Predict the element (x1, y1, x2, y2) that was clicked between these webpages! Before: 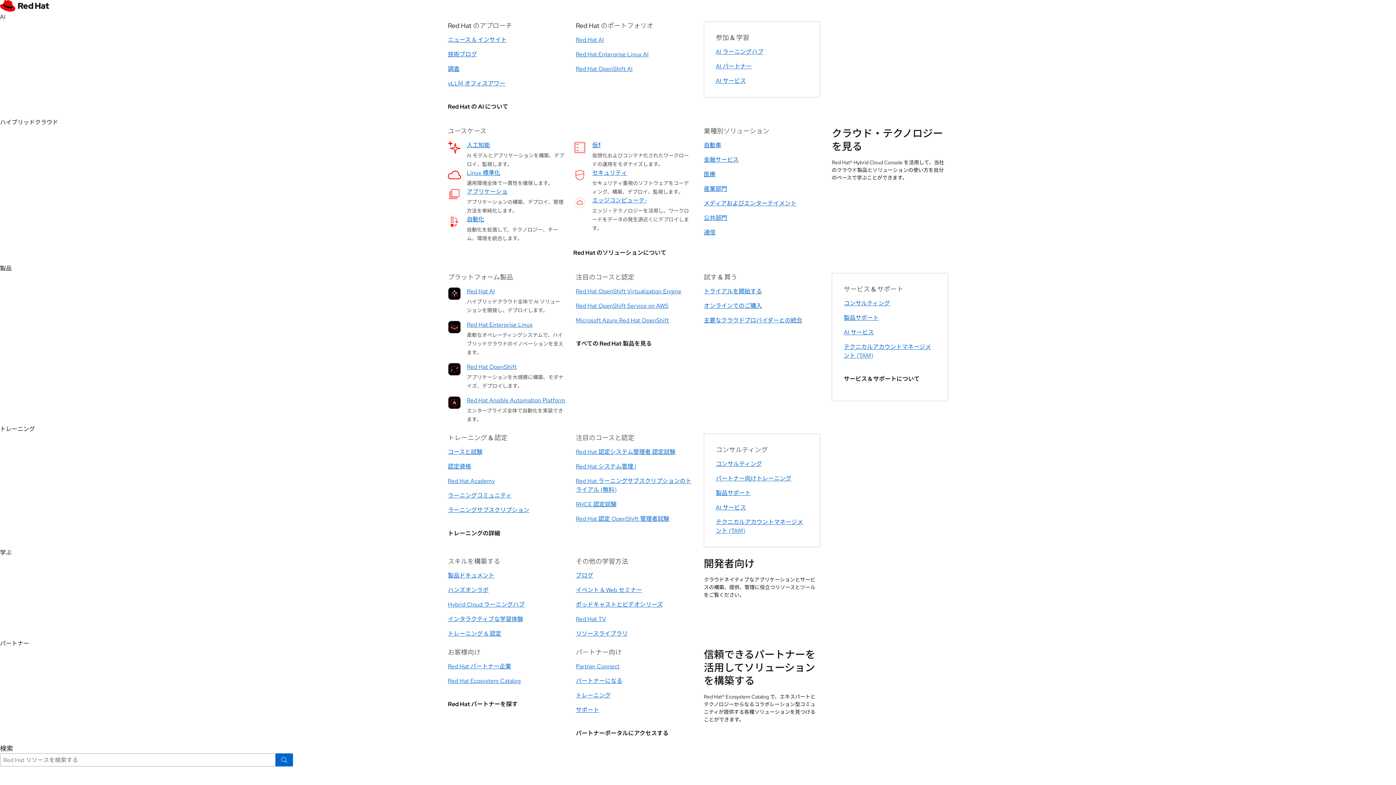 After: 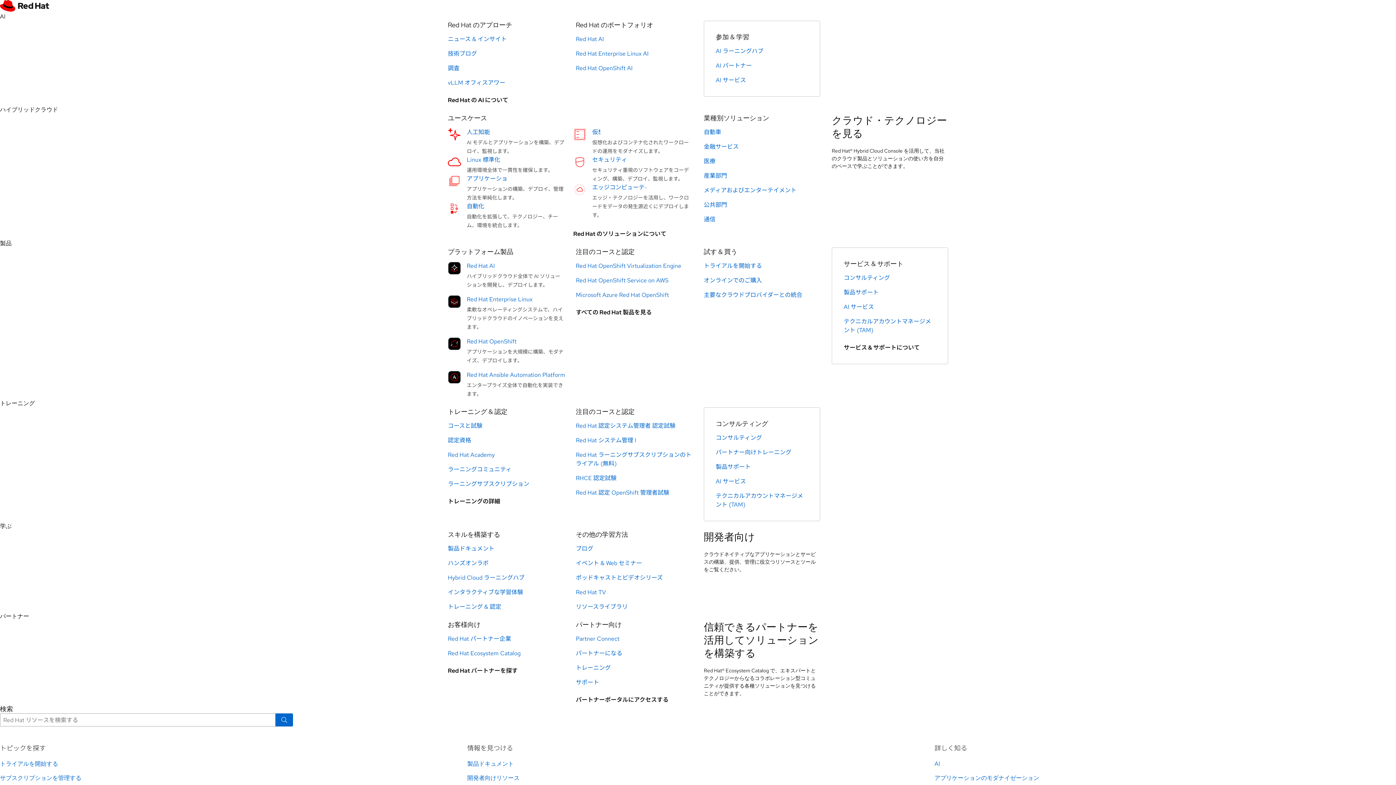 Action: label: トレーニングの詳細 bbox: (448, 523, 500, 544)